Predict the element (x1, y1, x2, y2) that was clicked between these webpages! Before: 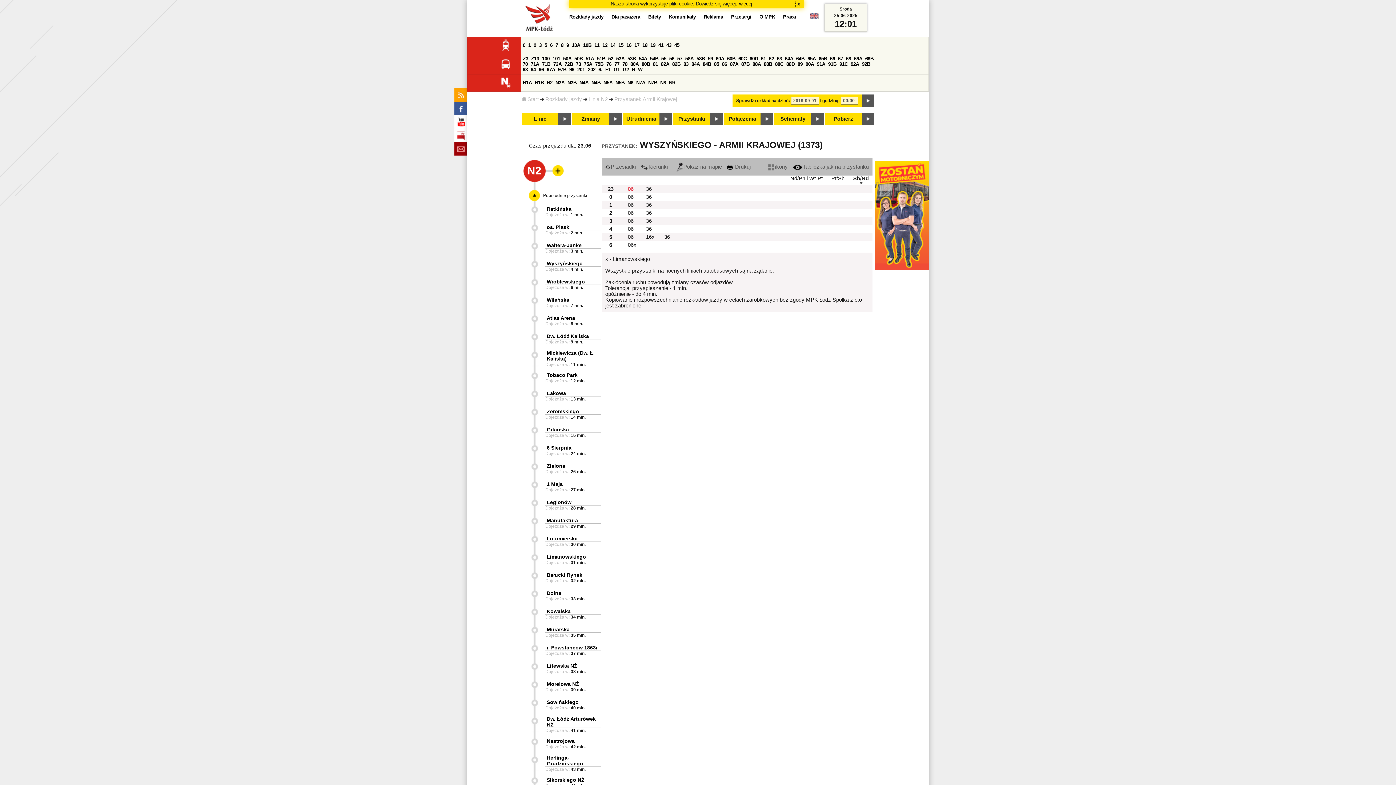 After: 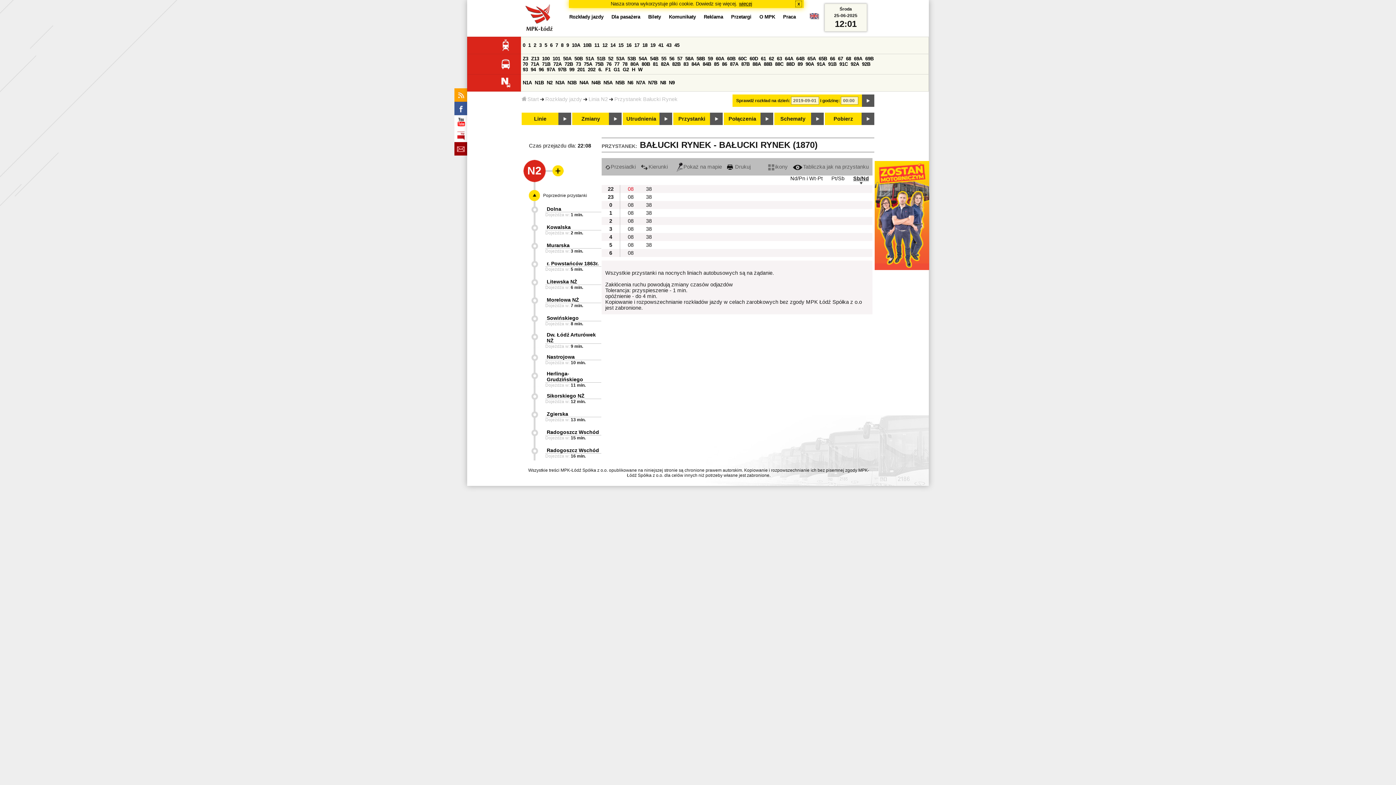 Action: label: Bałucki Rynek bbox: (546, 572, 582, 578)